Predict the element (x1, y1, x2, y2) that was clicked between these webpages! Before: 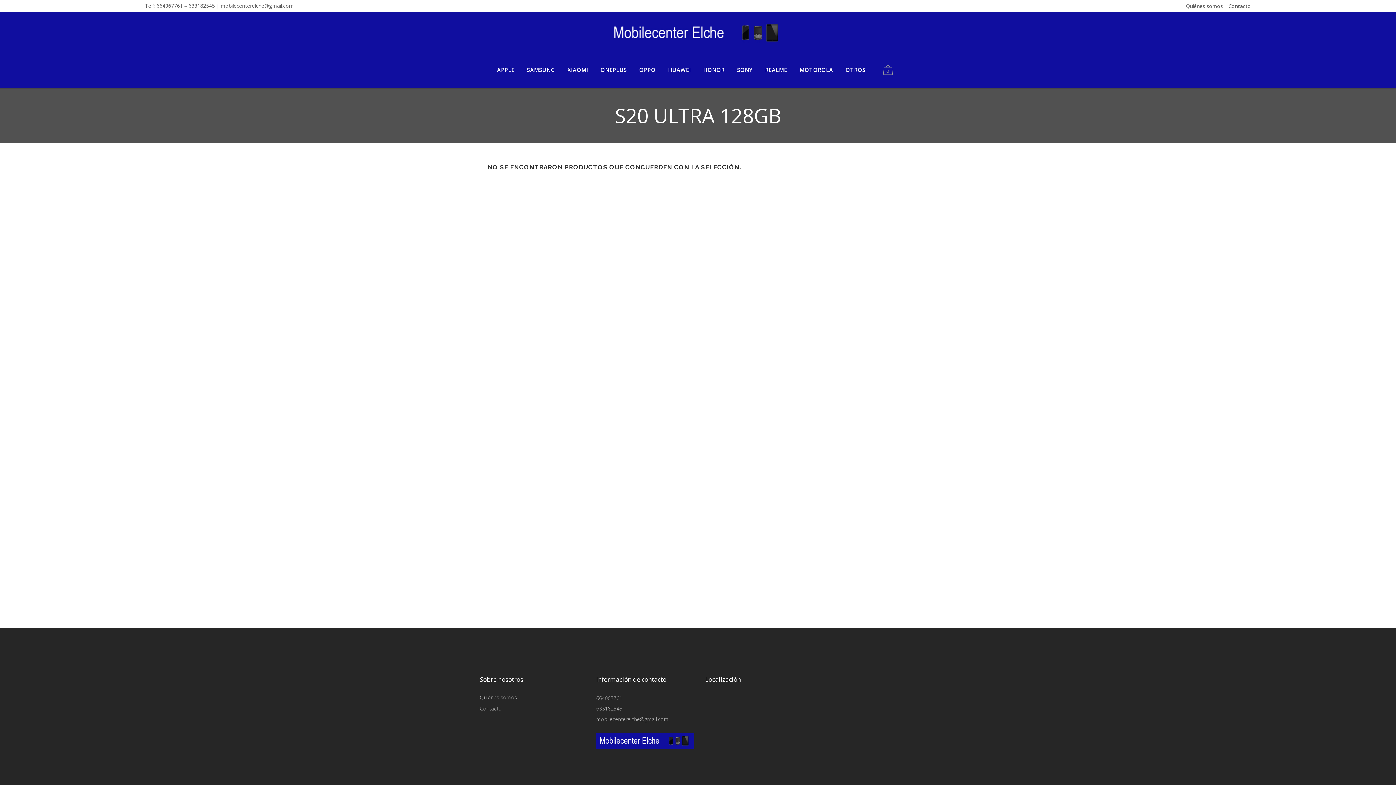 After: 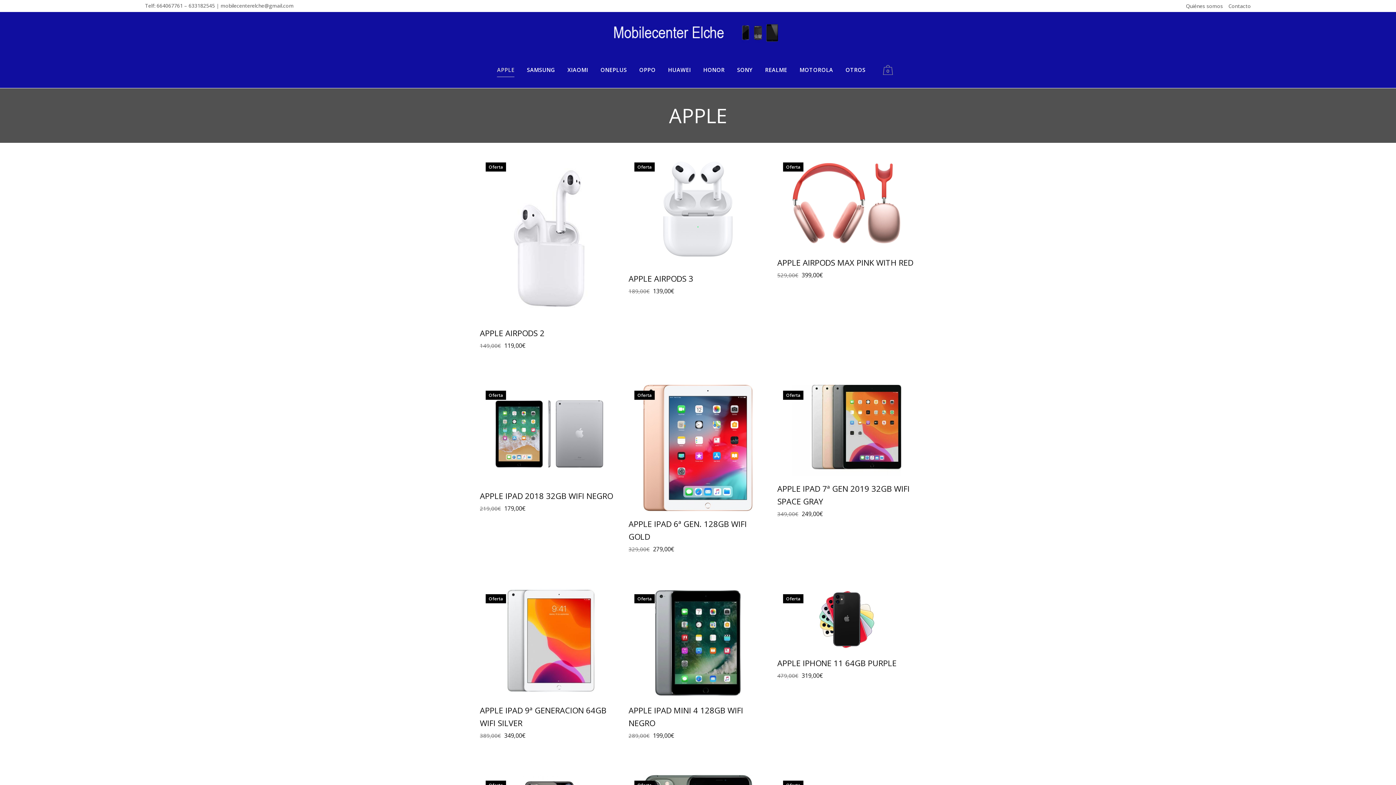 Action: label: APPLE bbox: (491, 51, 520, 88)